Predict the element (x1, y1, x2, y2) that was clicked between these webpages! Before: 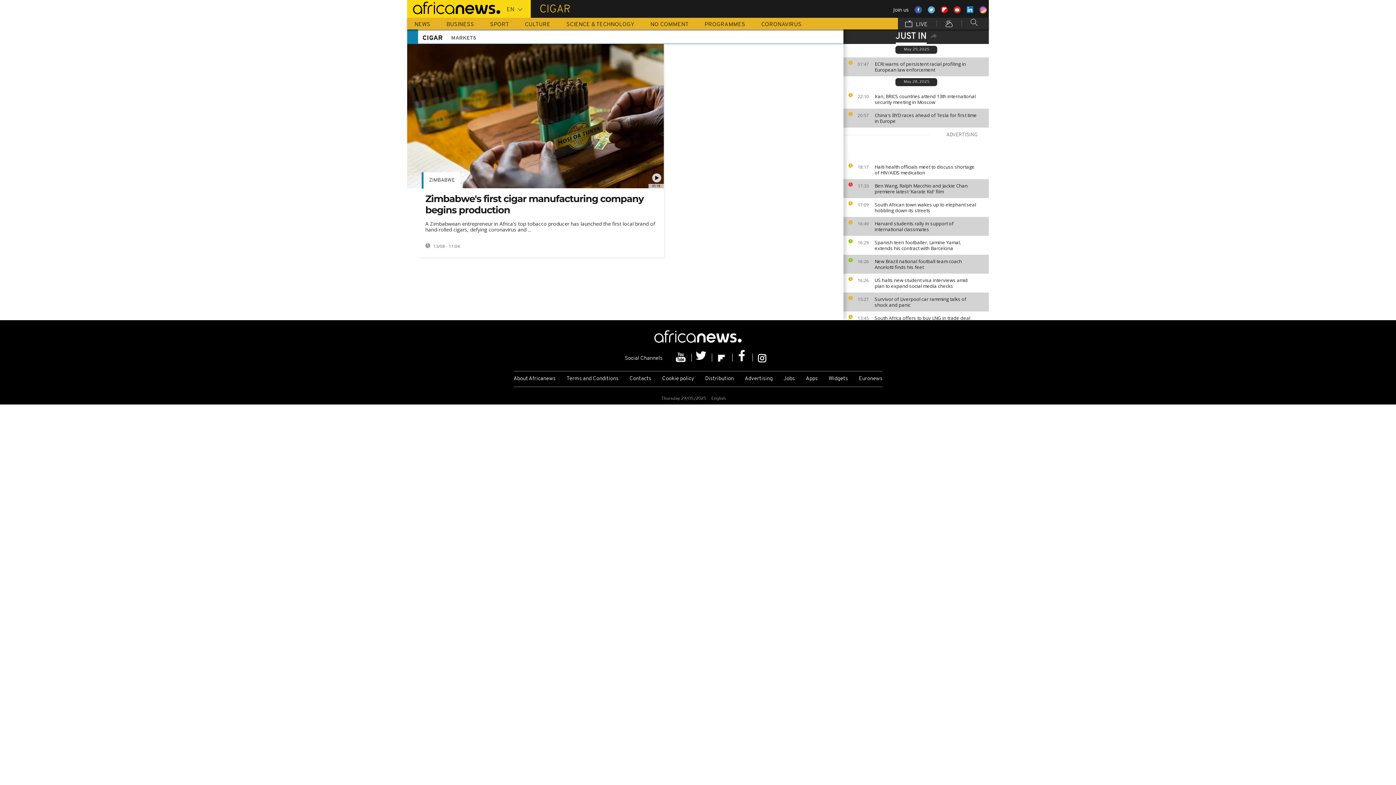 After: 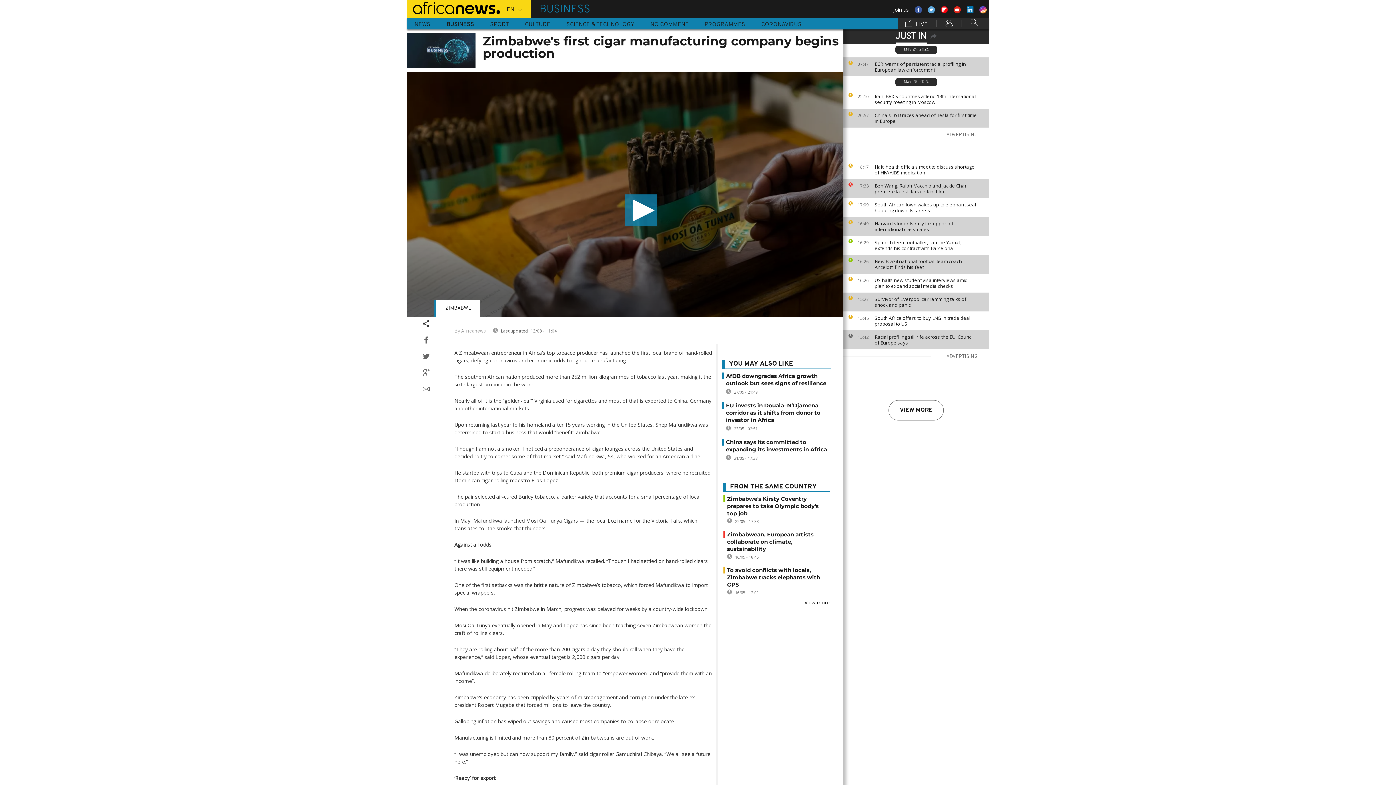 Action: label: A Zimbabwean entrepreneur in Africa's top tobacco producer has launched the first local brand of hand-rolled cigars, defying coronavirus and ... bbox: (425, 220, 655, 233)